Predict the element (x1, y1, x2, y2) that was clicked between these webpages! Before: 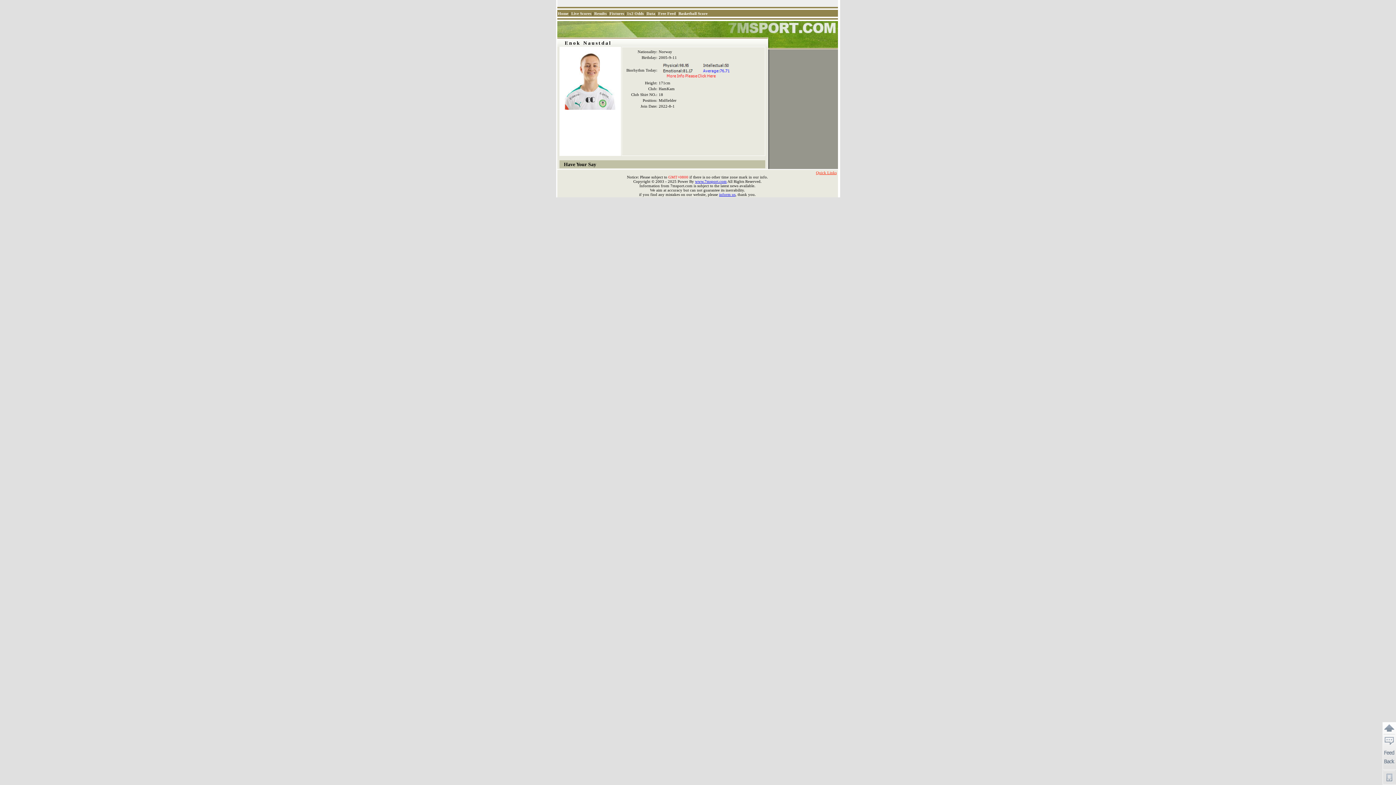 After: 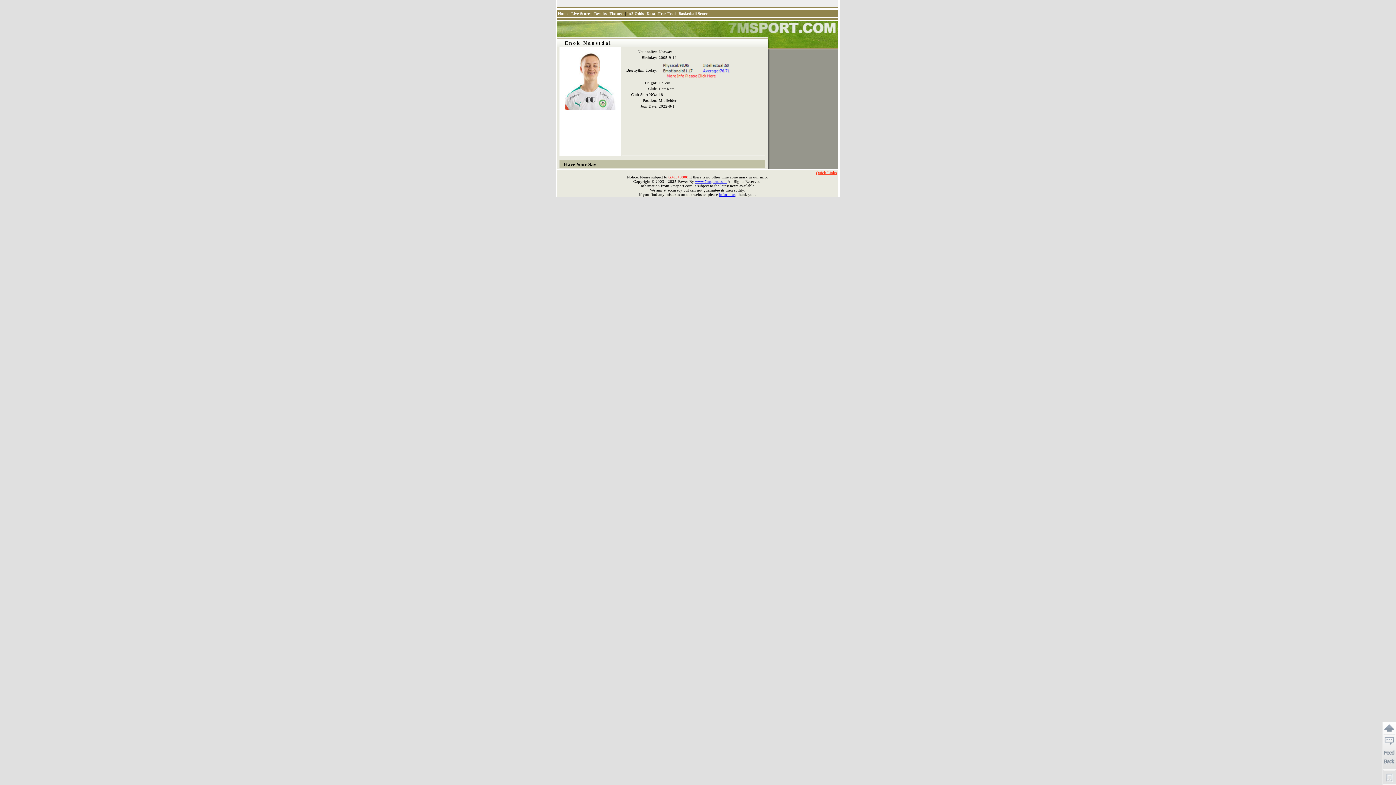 Action: label: Results bbox: (594, 11, 606, 15)